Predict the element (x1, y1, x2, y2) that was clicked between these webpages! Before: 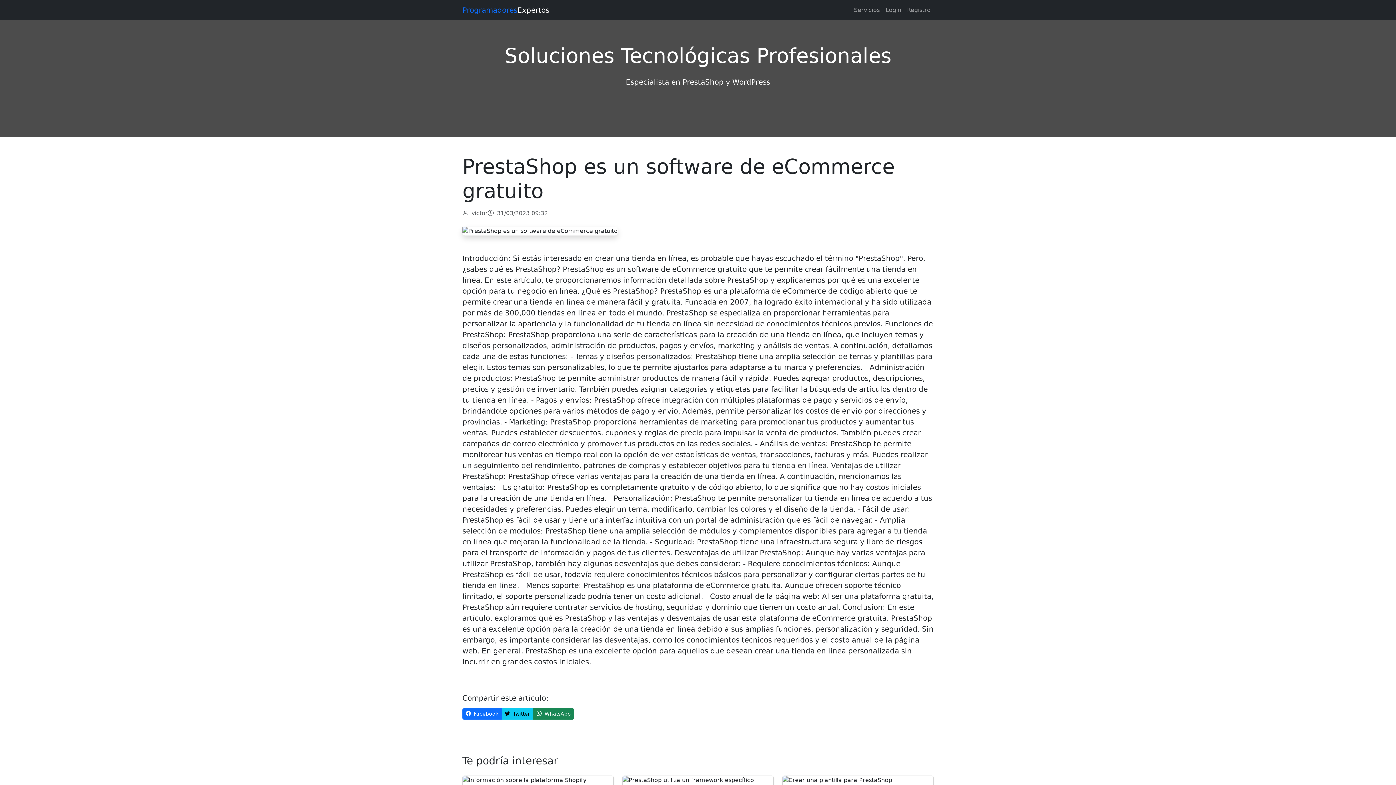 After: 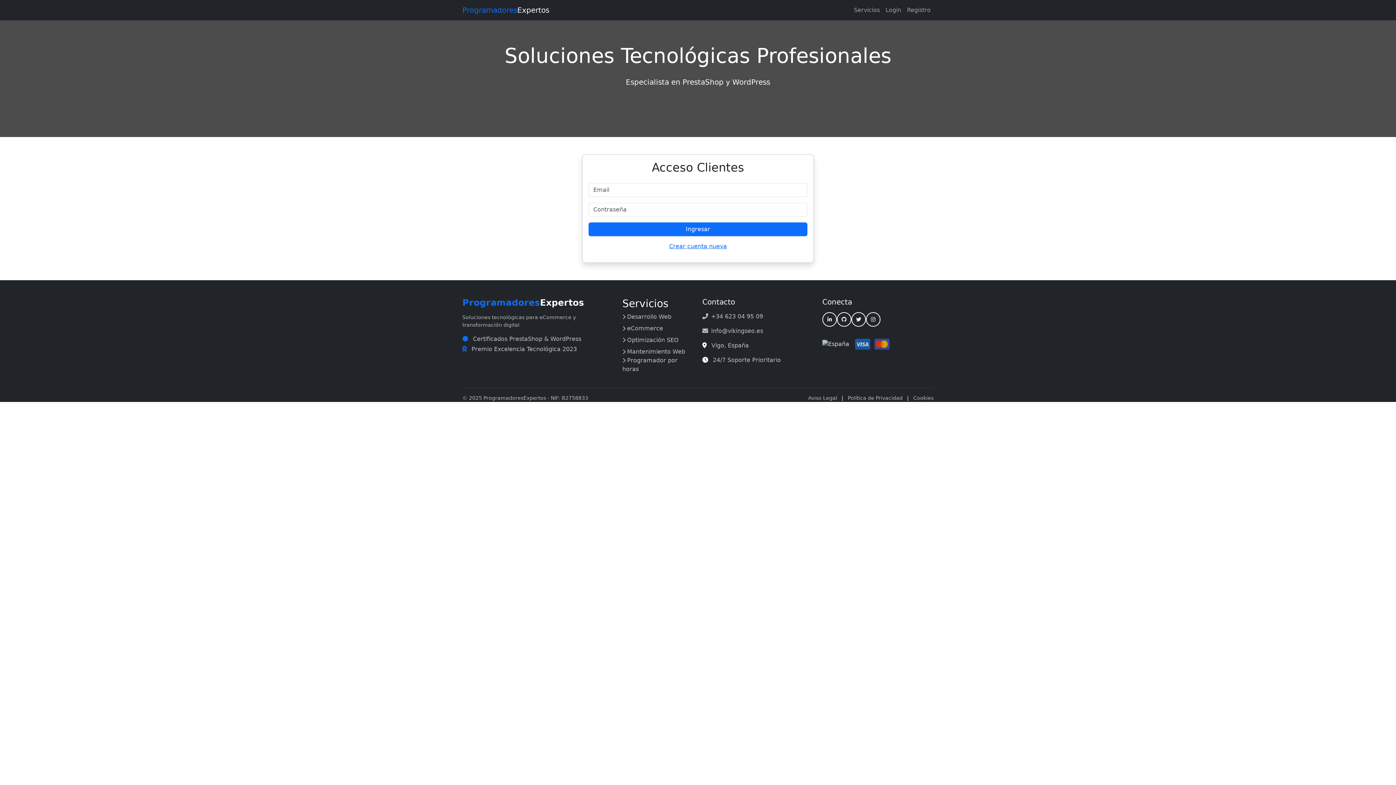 Action: bbox: (882, 2, 904, 17) label: Login